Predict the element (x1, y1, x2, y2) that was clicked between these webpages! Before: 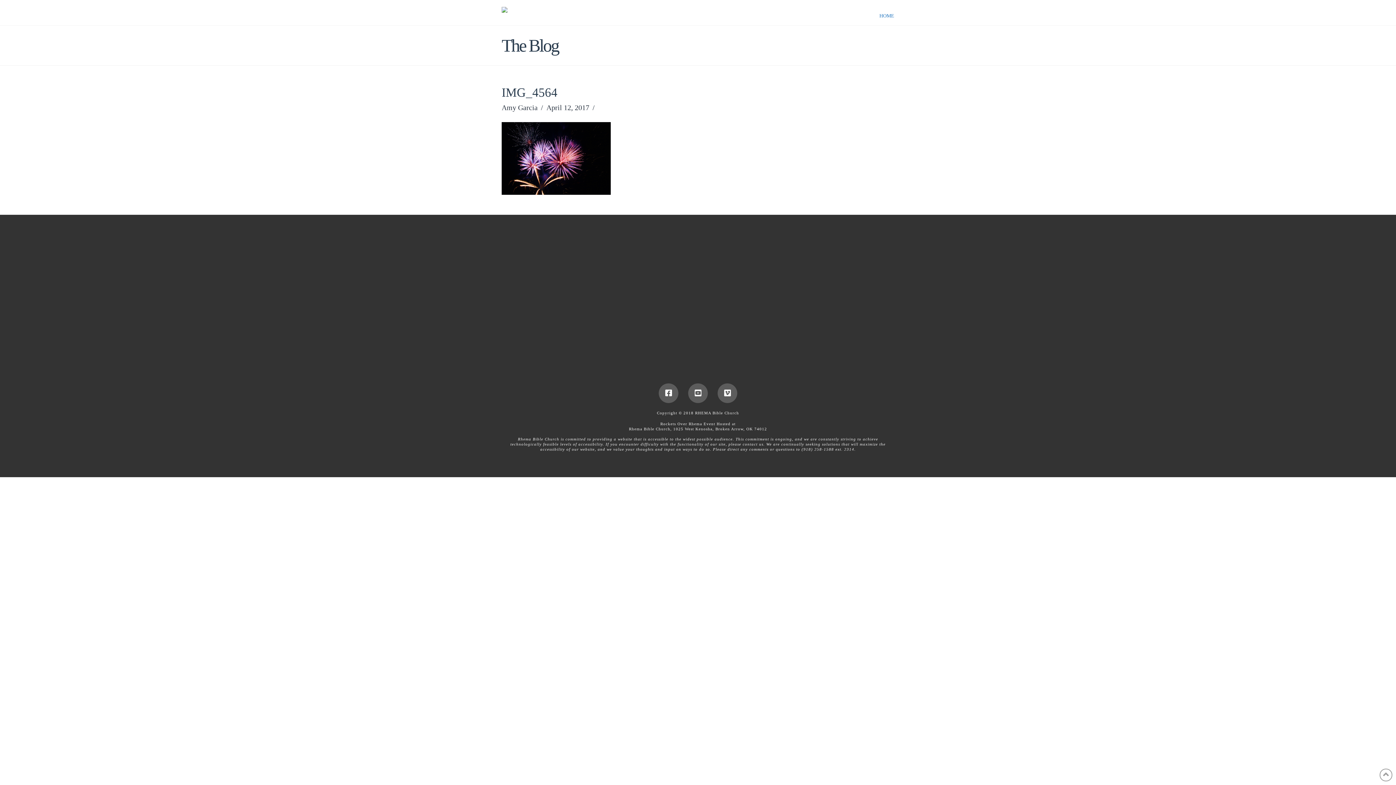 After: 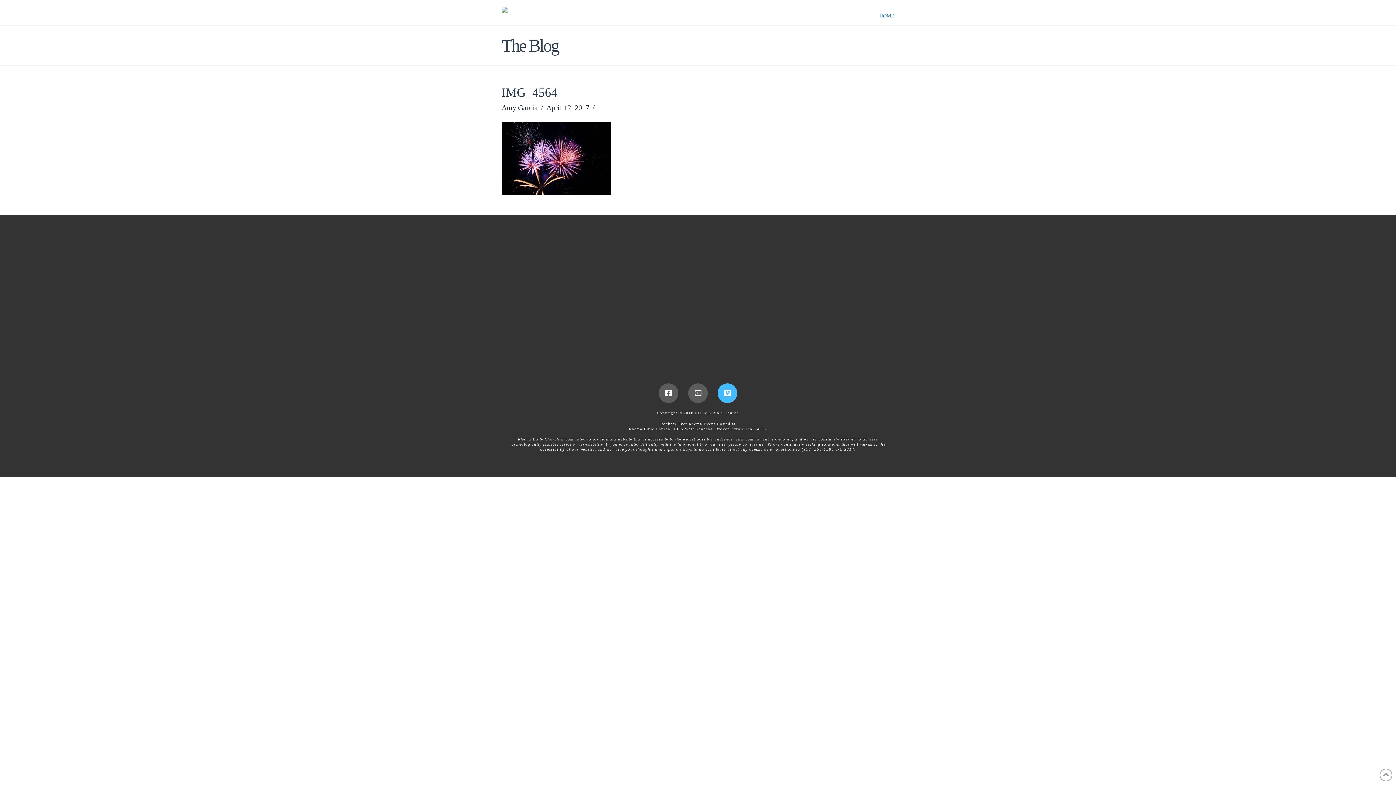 Action: bbox: (717, 383, 737, 403)